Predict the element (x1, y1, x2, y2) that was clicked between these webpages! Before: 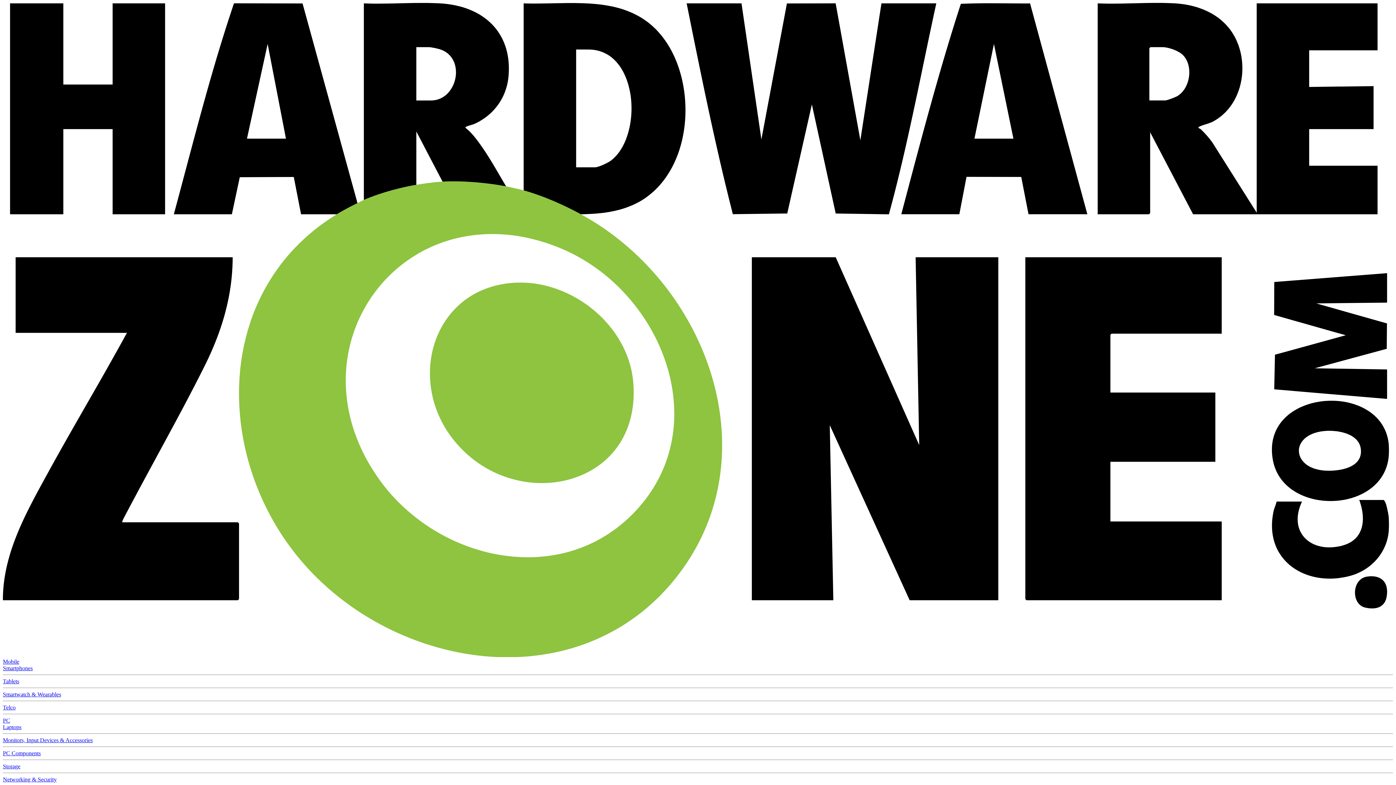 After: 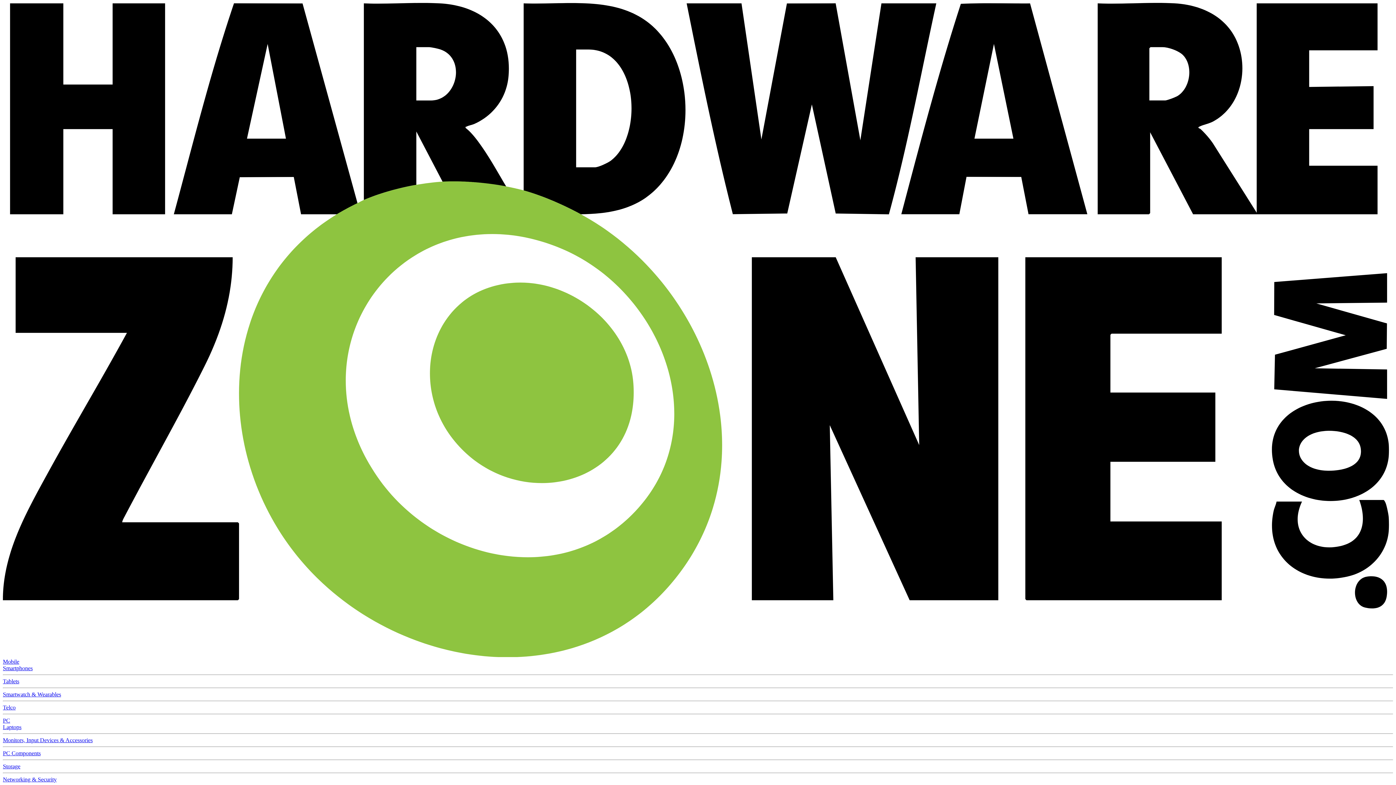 Action: label: PC bbox: (2, 717, 10, 723)